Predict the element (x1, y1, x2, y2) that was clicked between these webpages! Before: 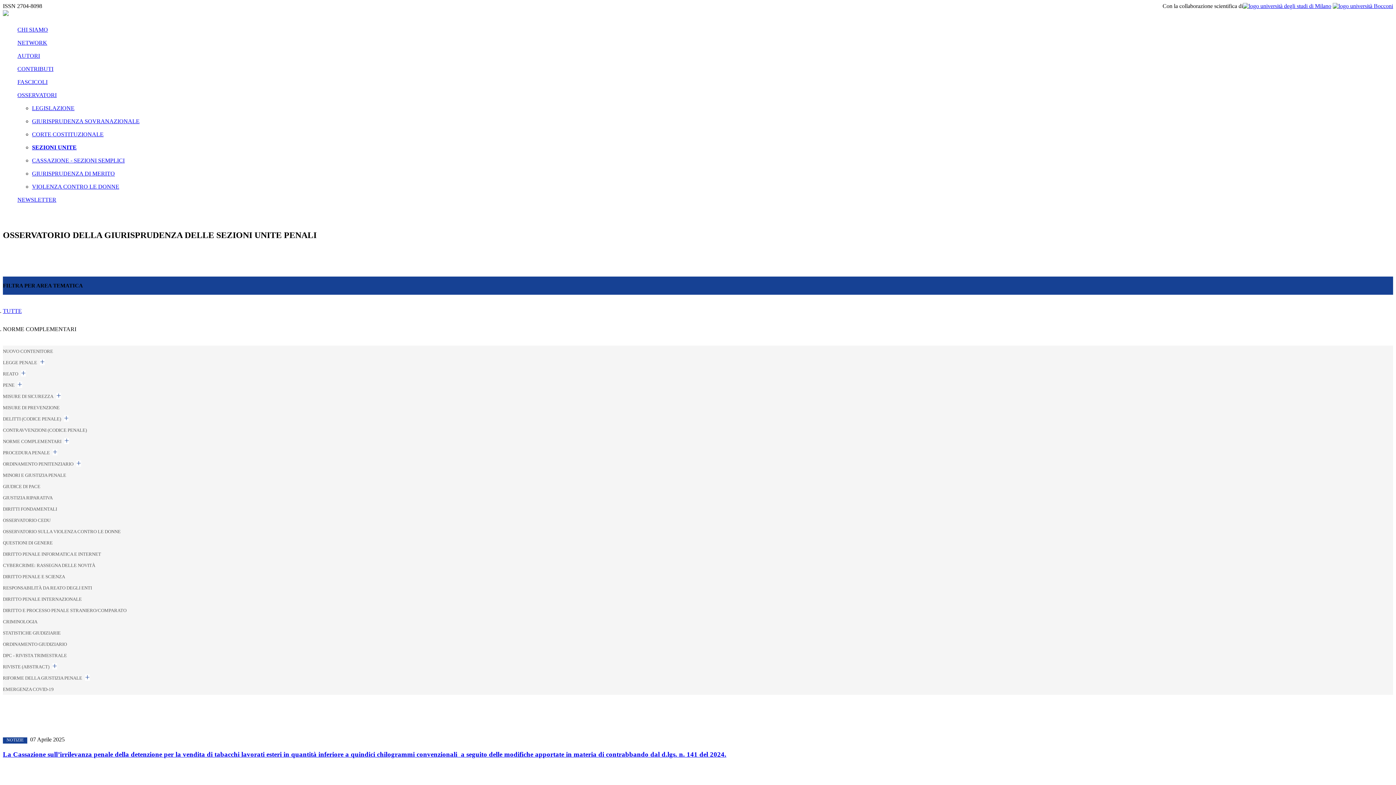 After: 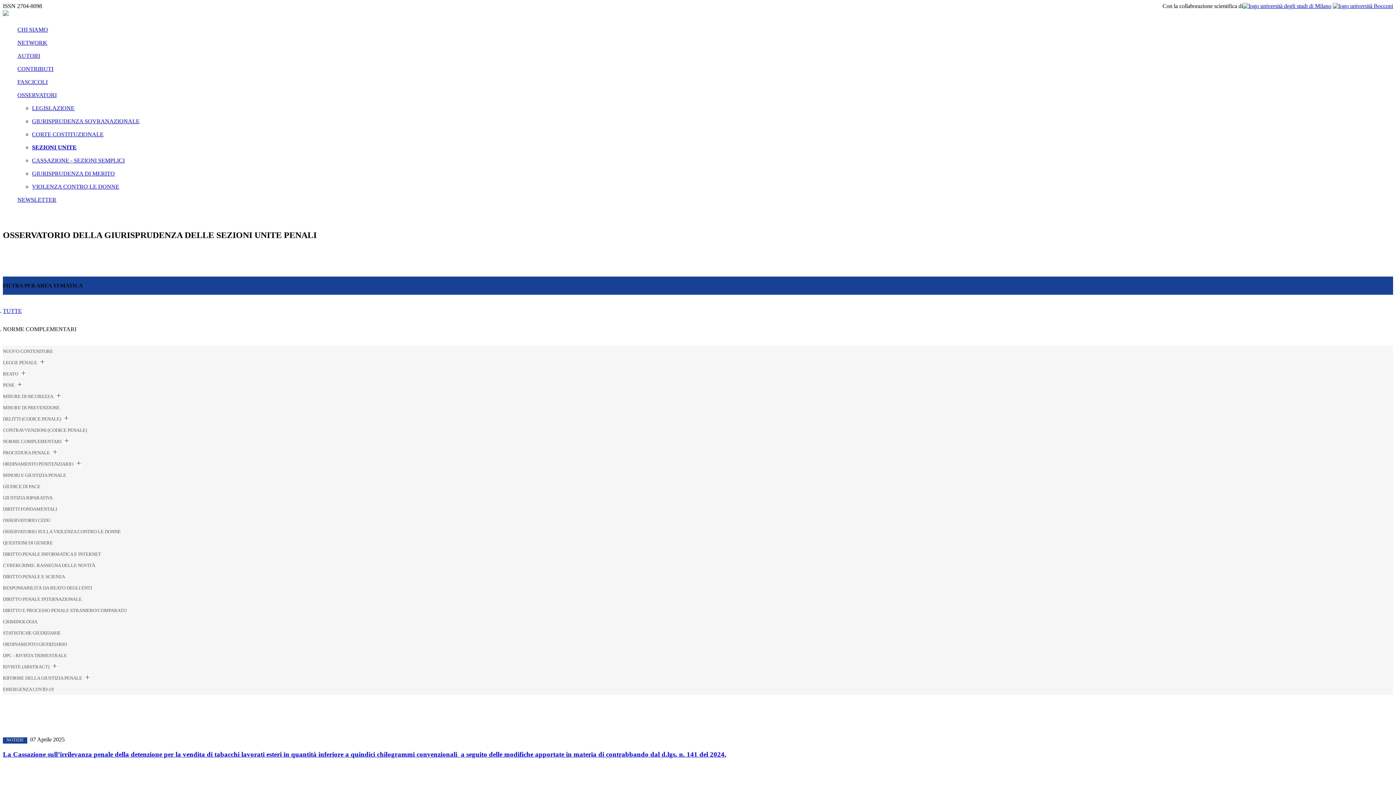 Action: label: OSSERVATORI bbox: (17, 92, 56, 98)